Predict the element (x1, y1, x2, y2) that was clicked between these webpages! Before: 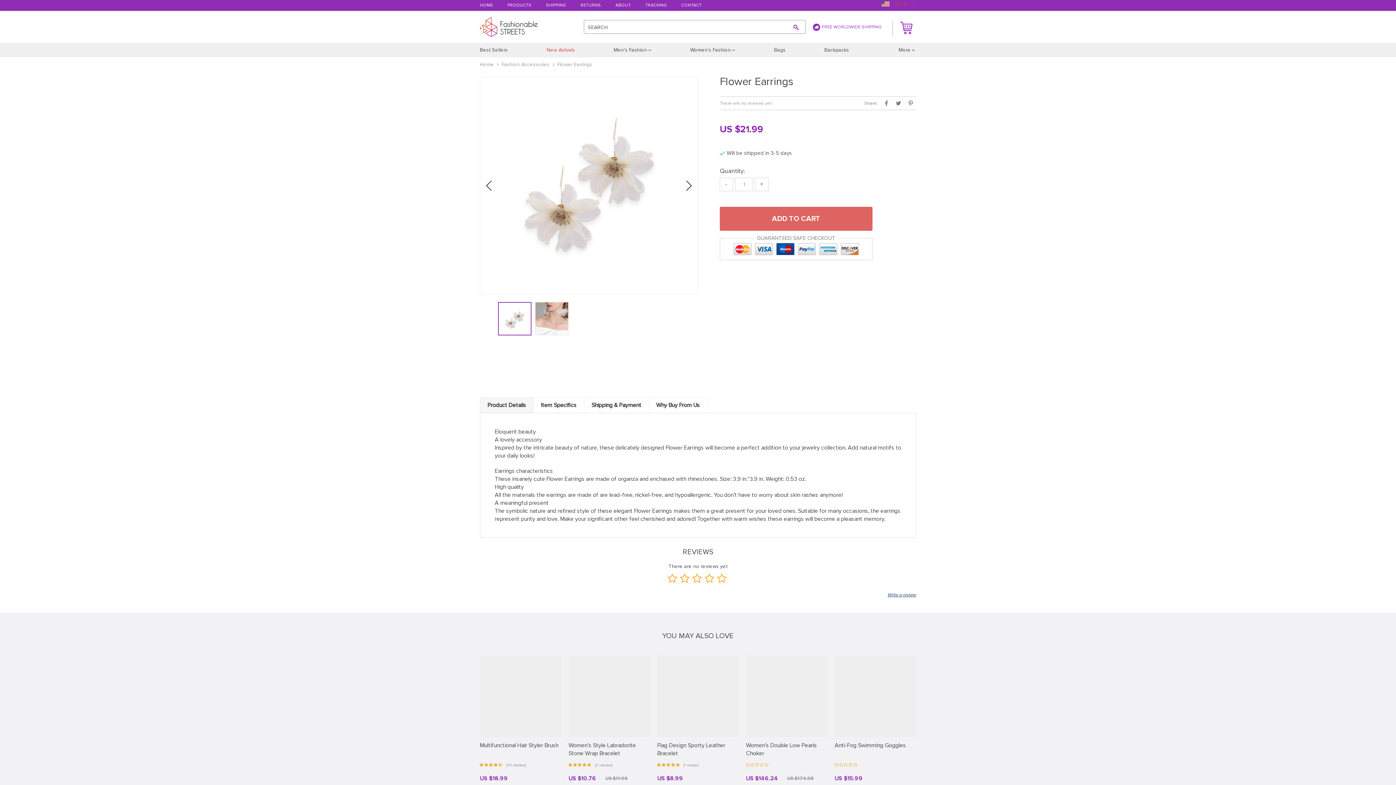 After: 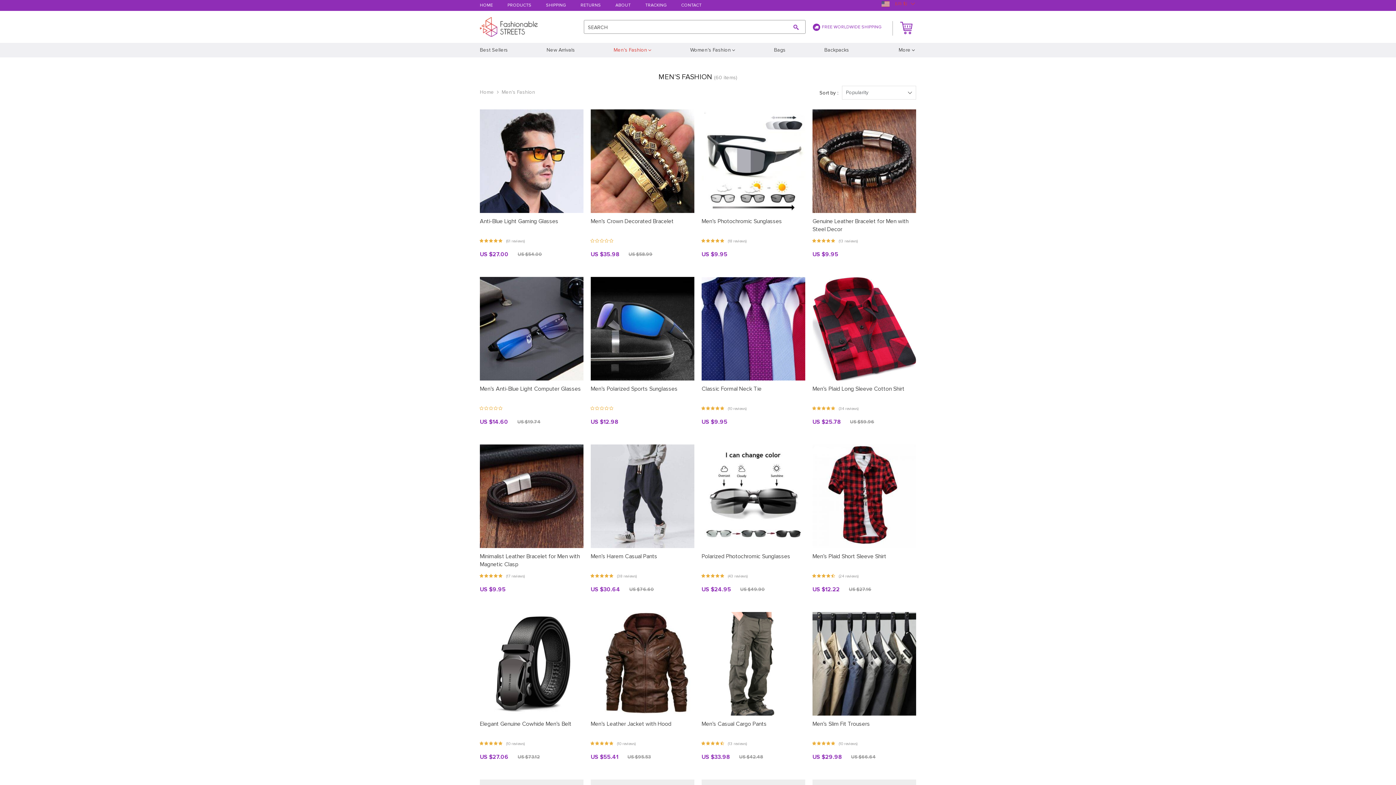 Action: bbox: (601, 42, 664, 57) label: Men’s Fashion